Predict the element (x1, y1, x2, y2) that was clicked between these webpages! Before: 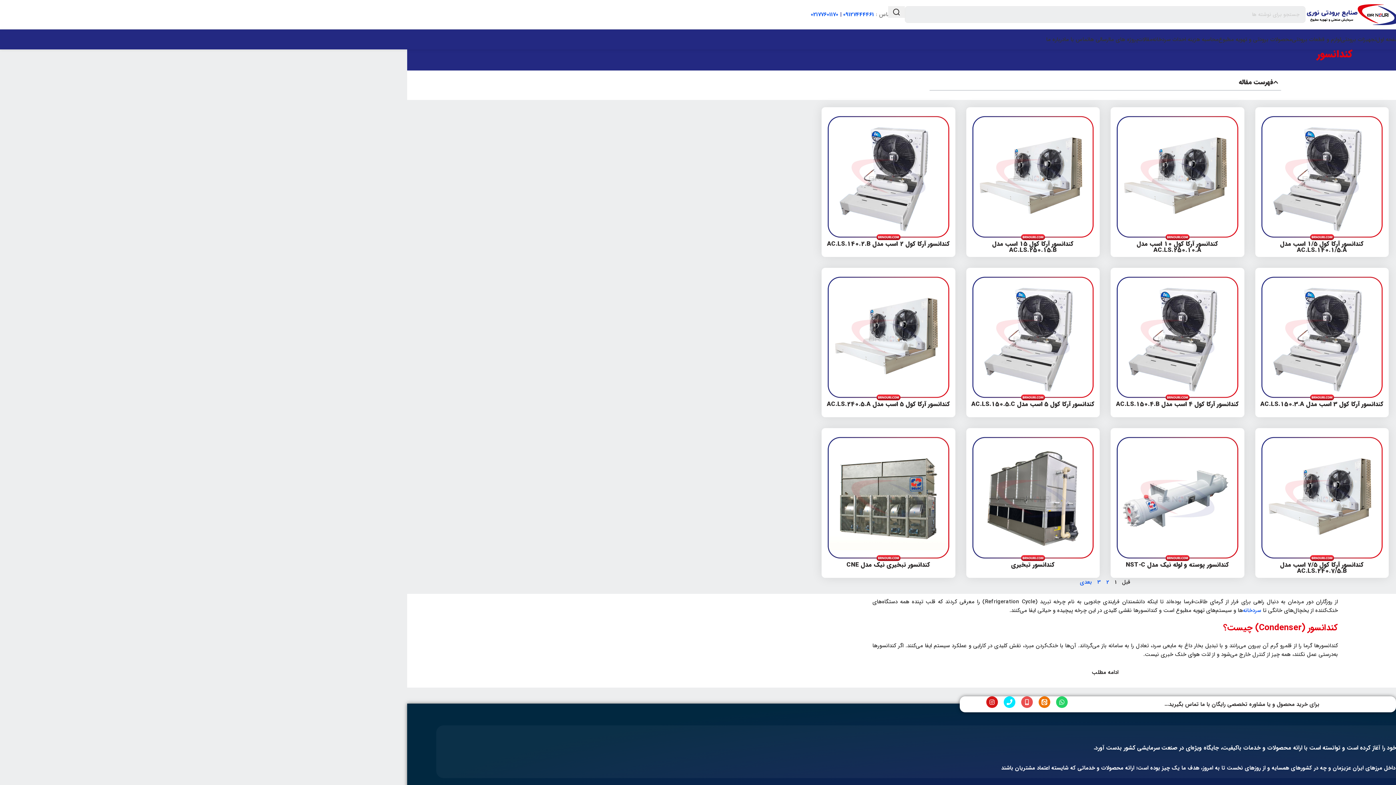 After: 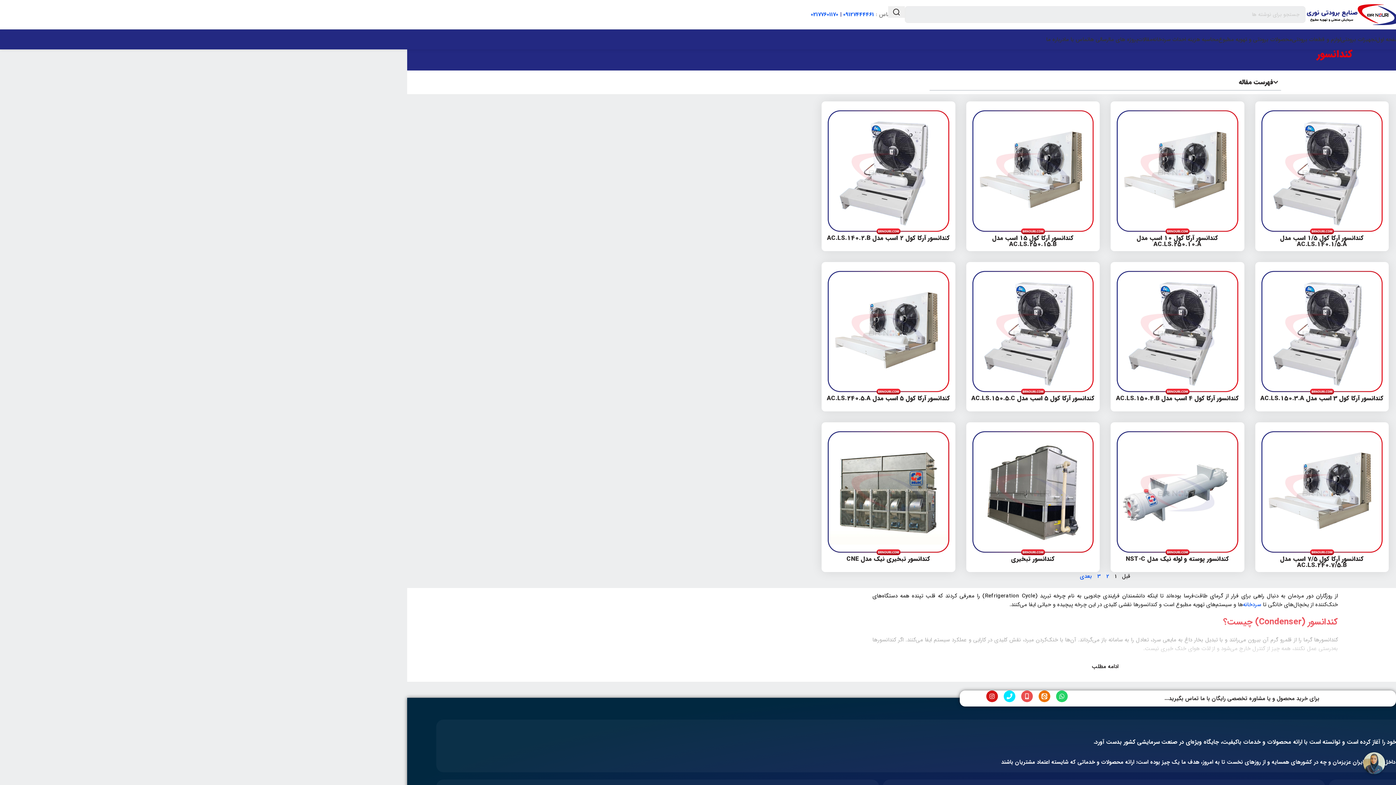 Action: label: Mobile-alt bbox: (1021, 696, 1033, 708)